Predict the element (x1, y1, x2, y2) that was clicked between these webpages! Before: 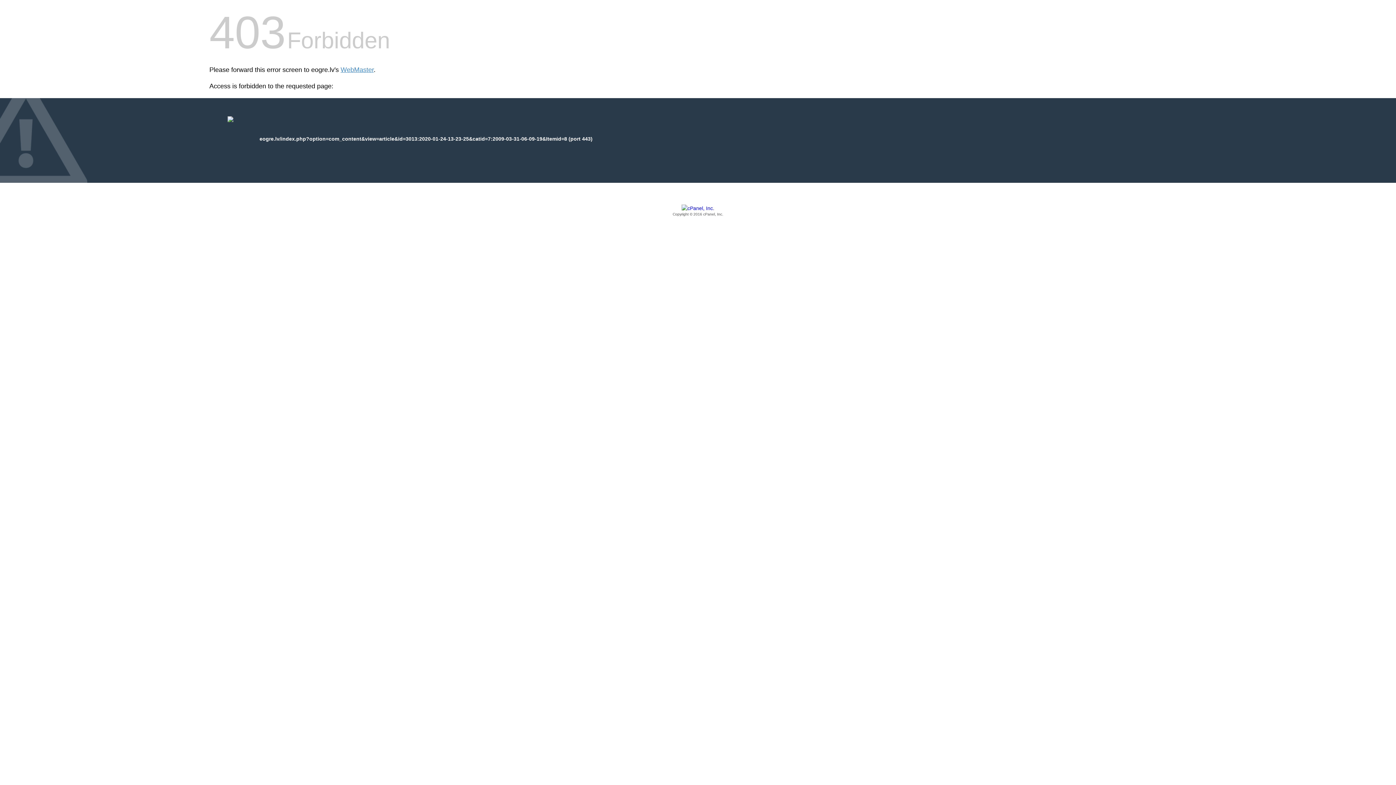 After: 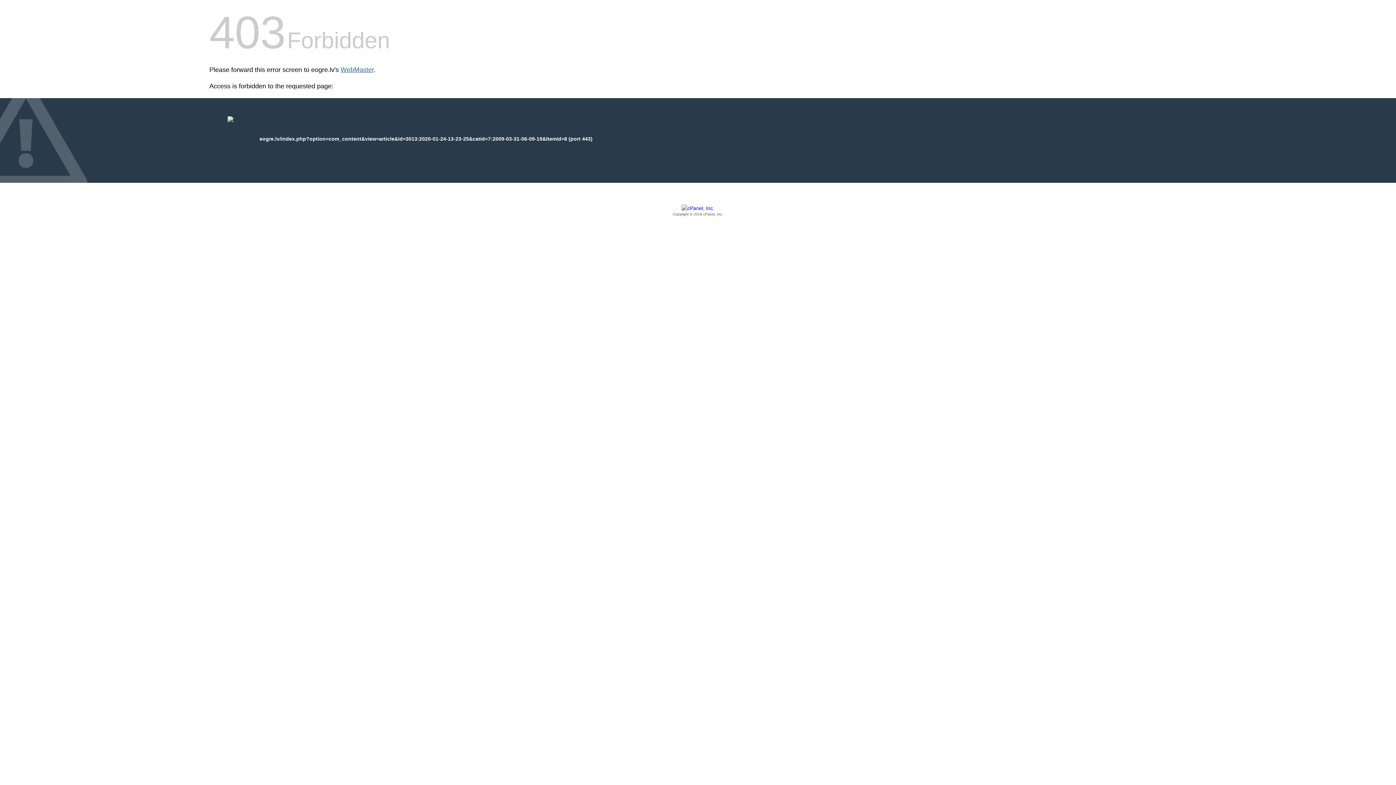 Action: bbox: (340, 66, 373, 73) label: WebMaster